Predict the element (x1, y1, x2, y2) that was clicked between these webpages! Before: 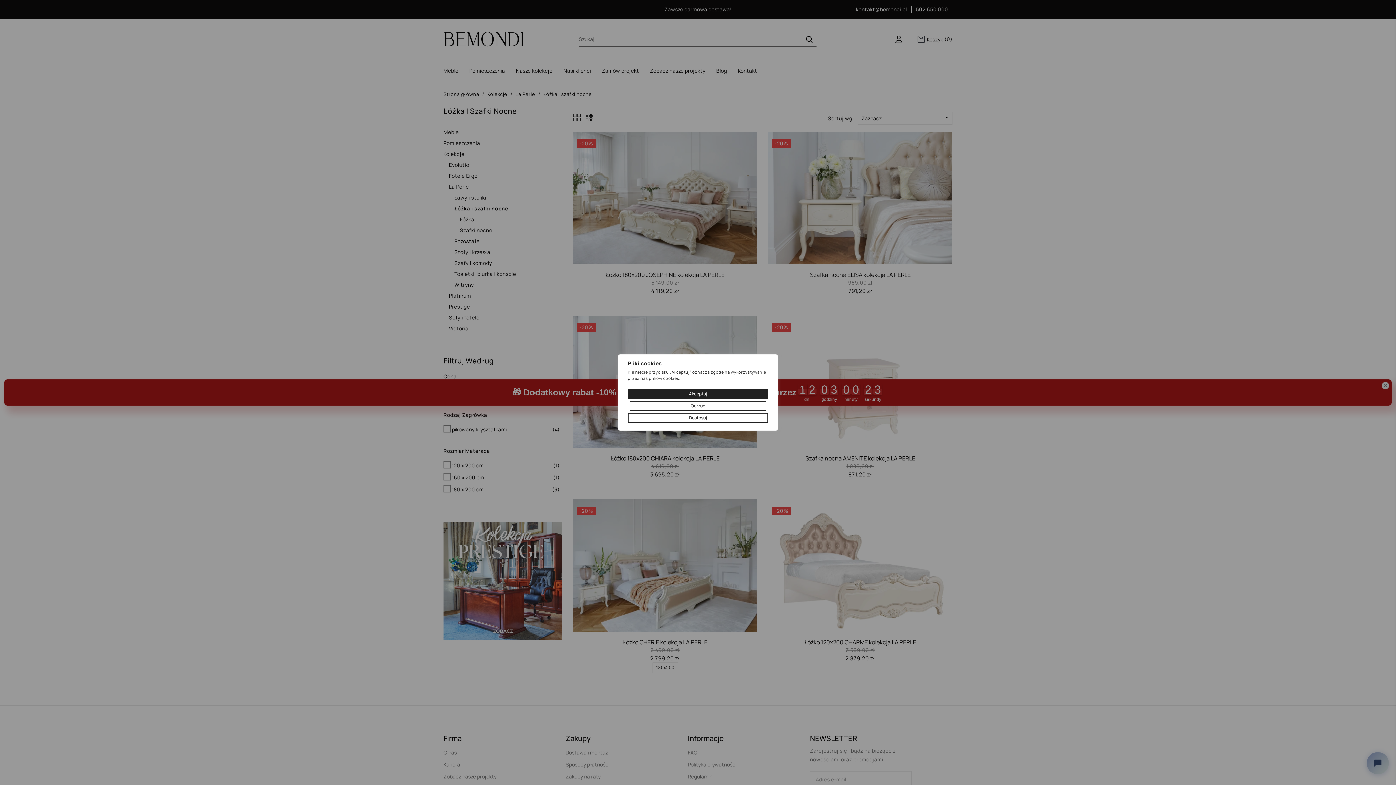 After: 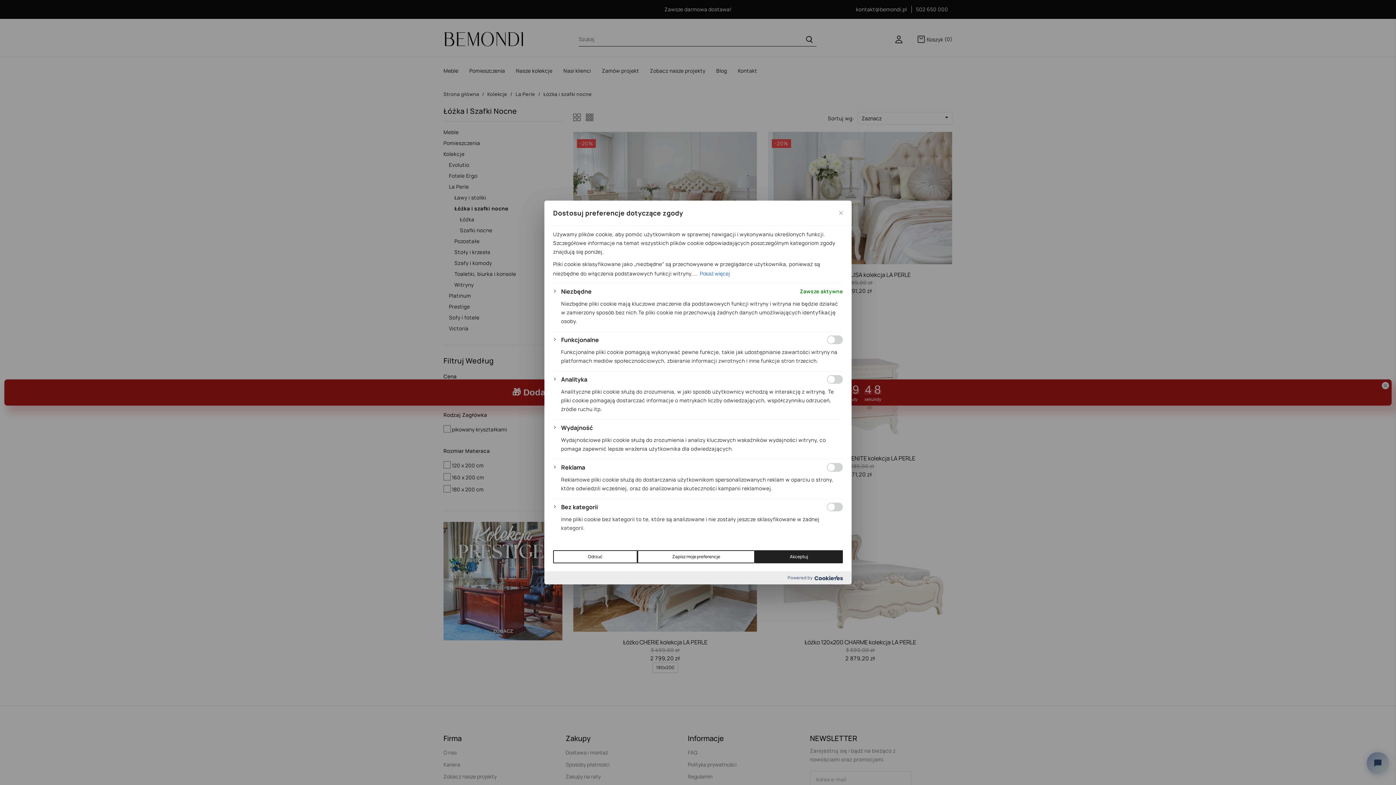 Action: label: Dostosuj bbox: (628, 413, 768, 423)